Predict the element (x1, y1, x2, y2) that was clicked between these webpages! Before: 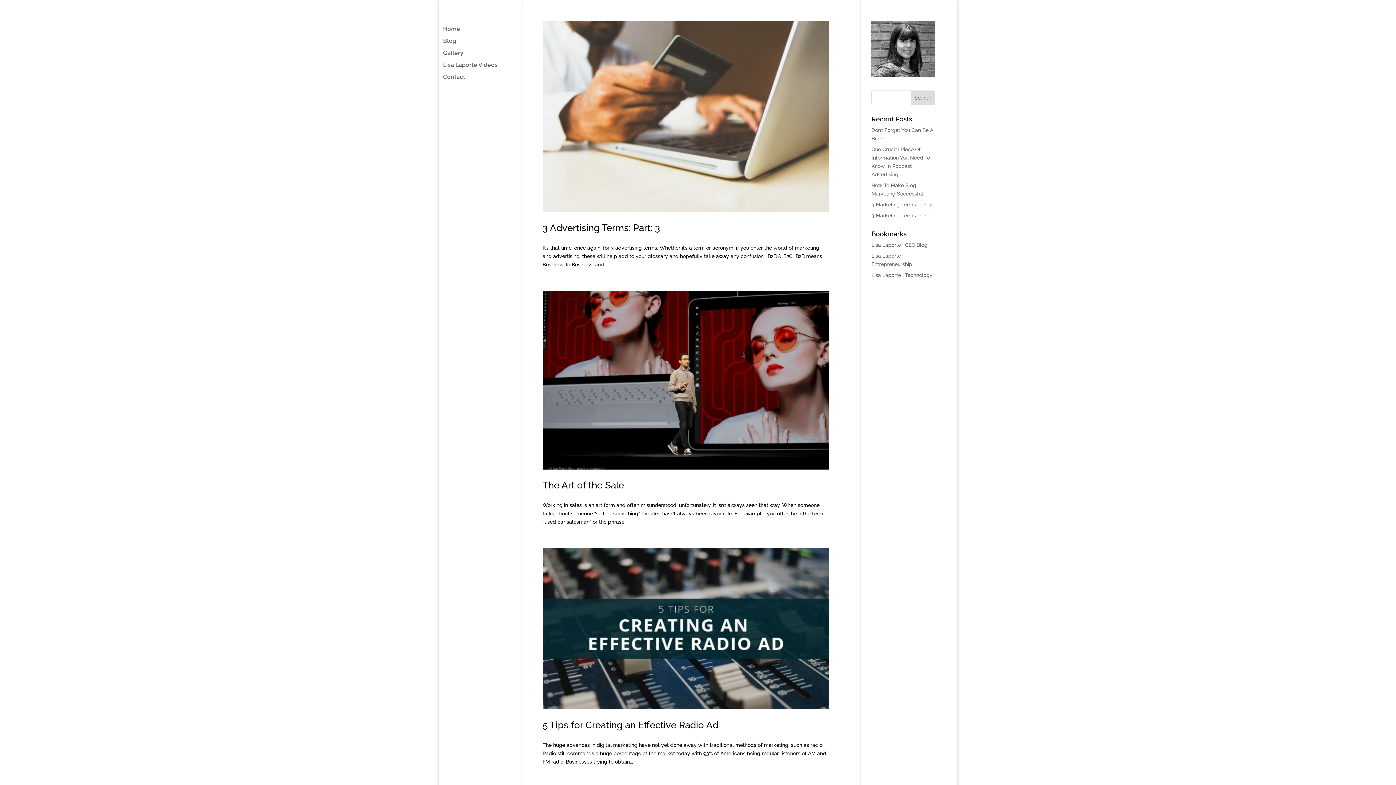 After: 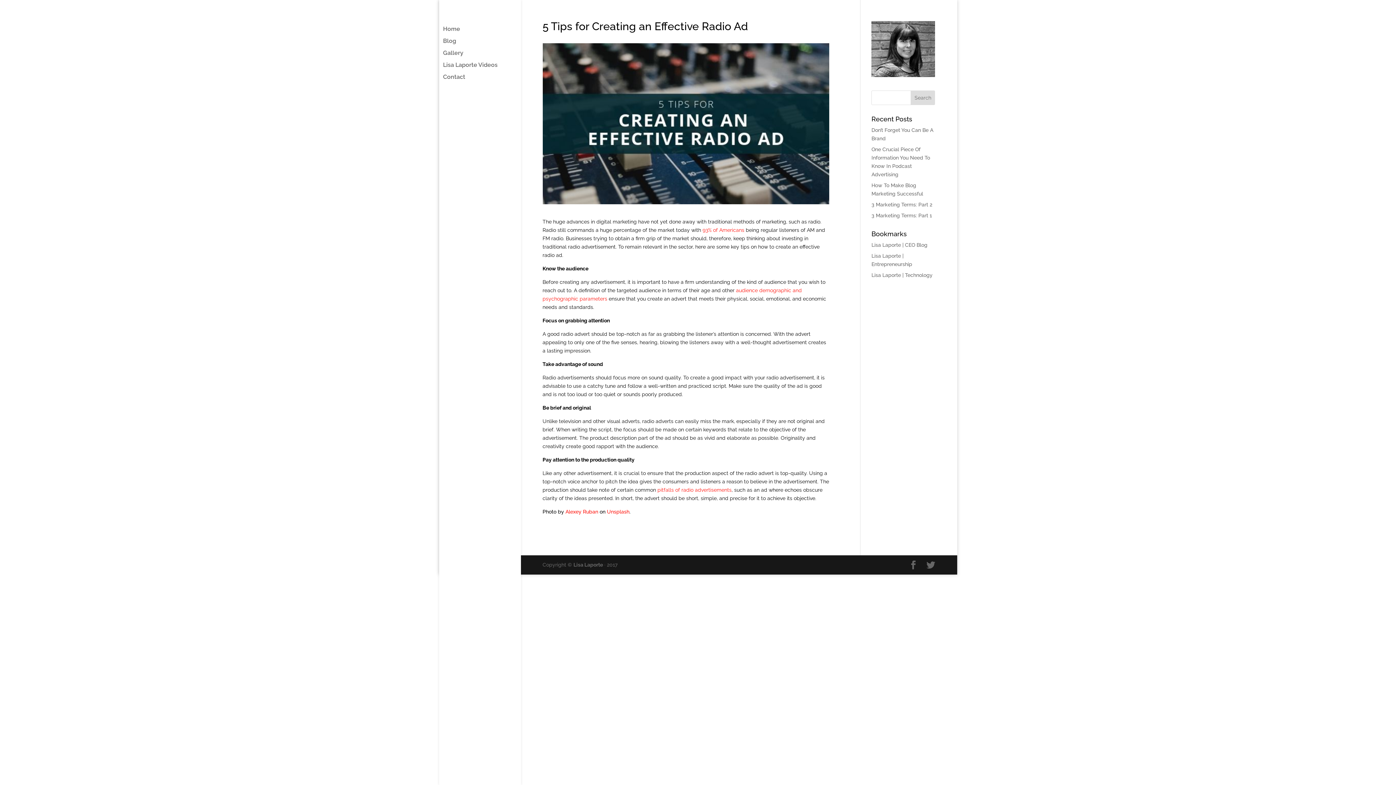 Action: bbox: (542, 548, 829, 709)